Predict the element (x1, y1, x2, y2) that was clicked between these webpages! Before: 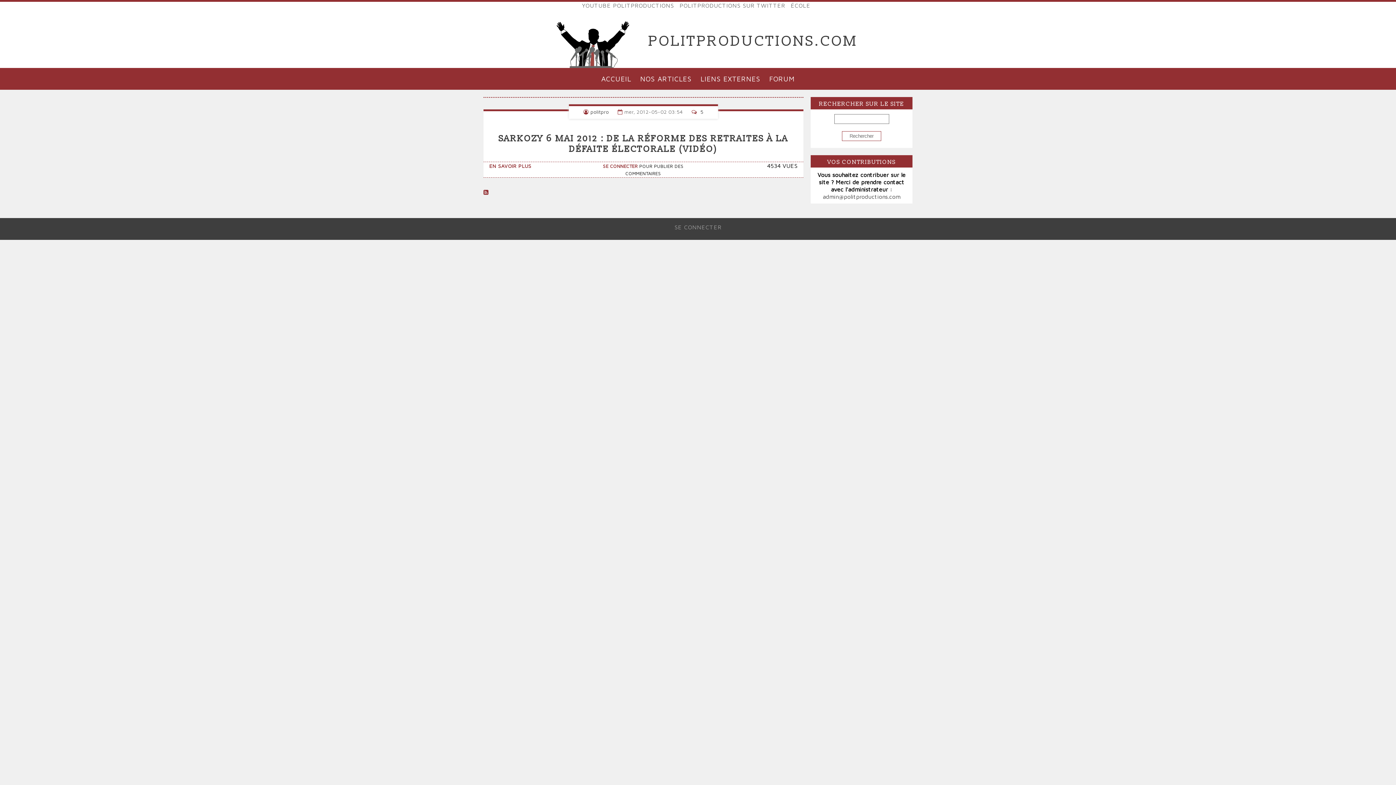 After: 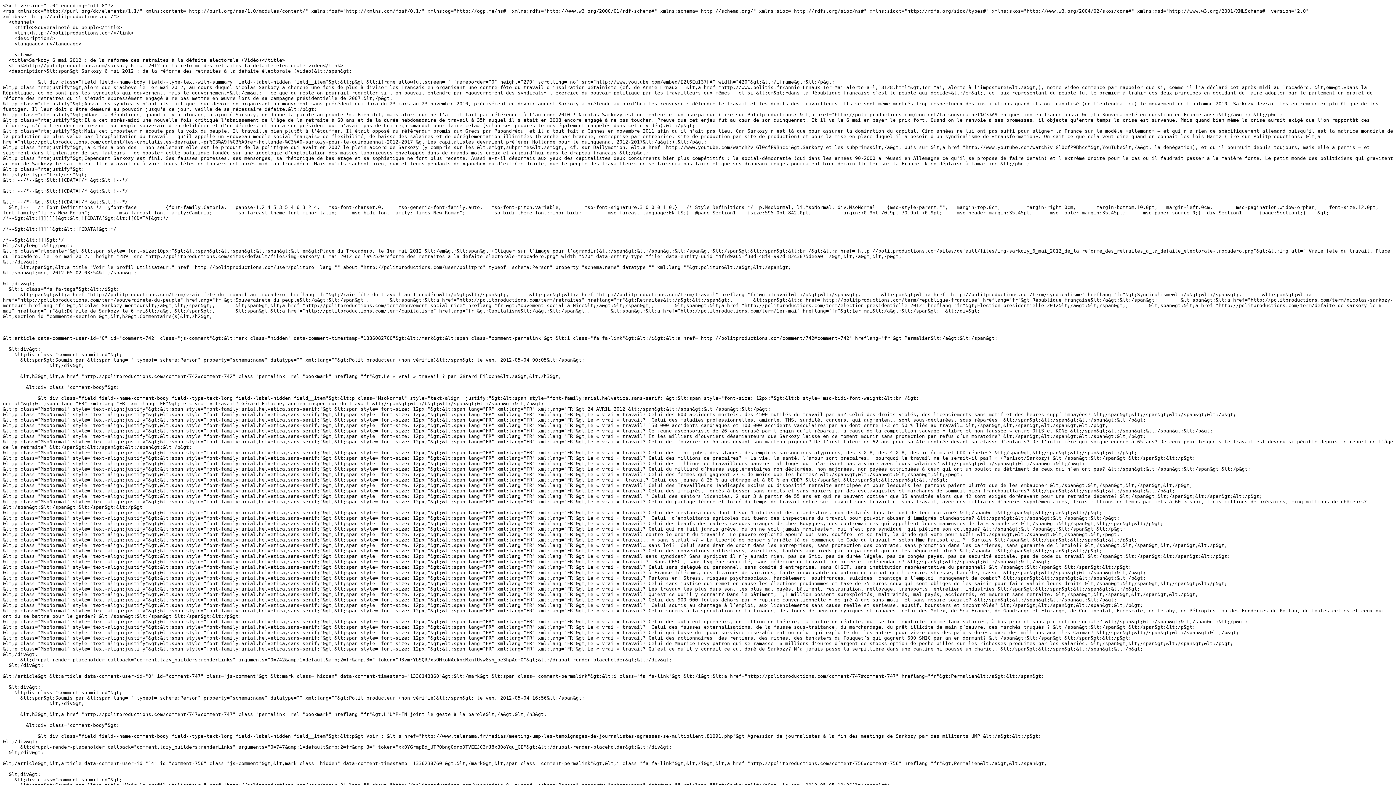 Action: bbox: (483, 189, 488, 195)